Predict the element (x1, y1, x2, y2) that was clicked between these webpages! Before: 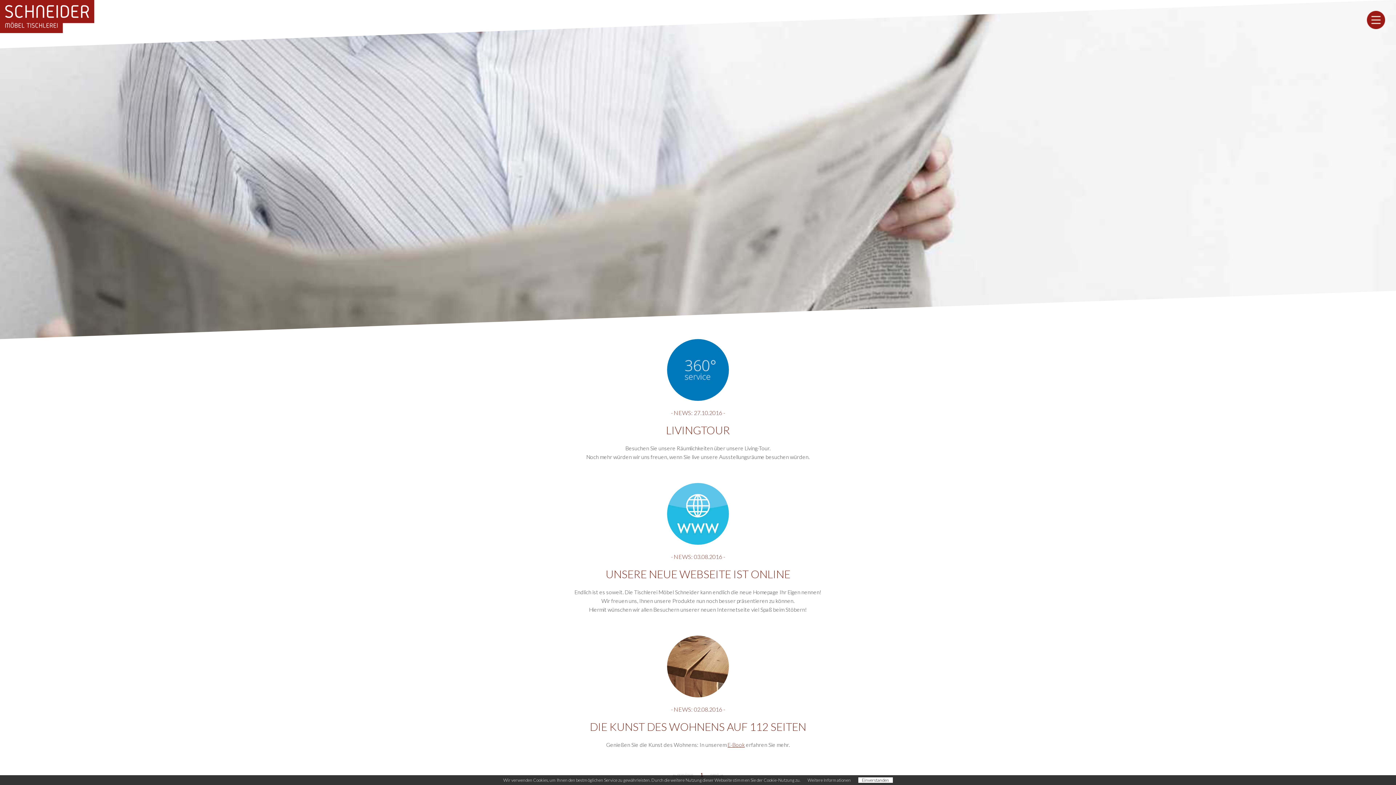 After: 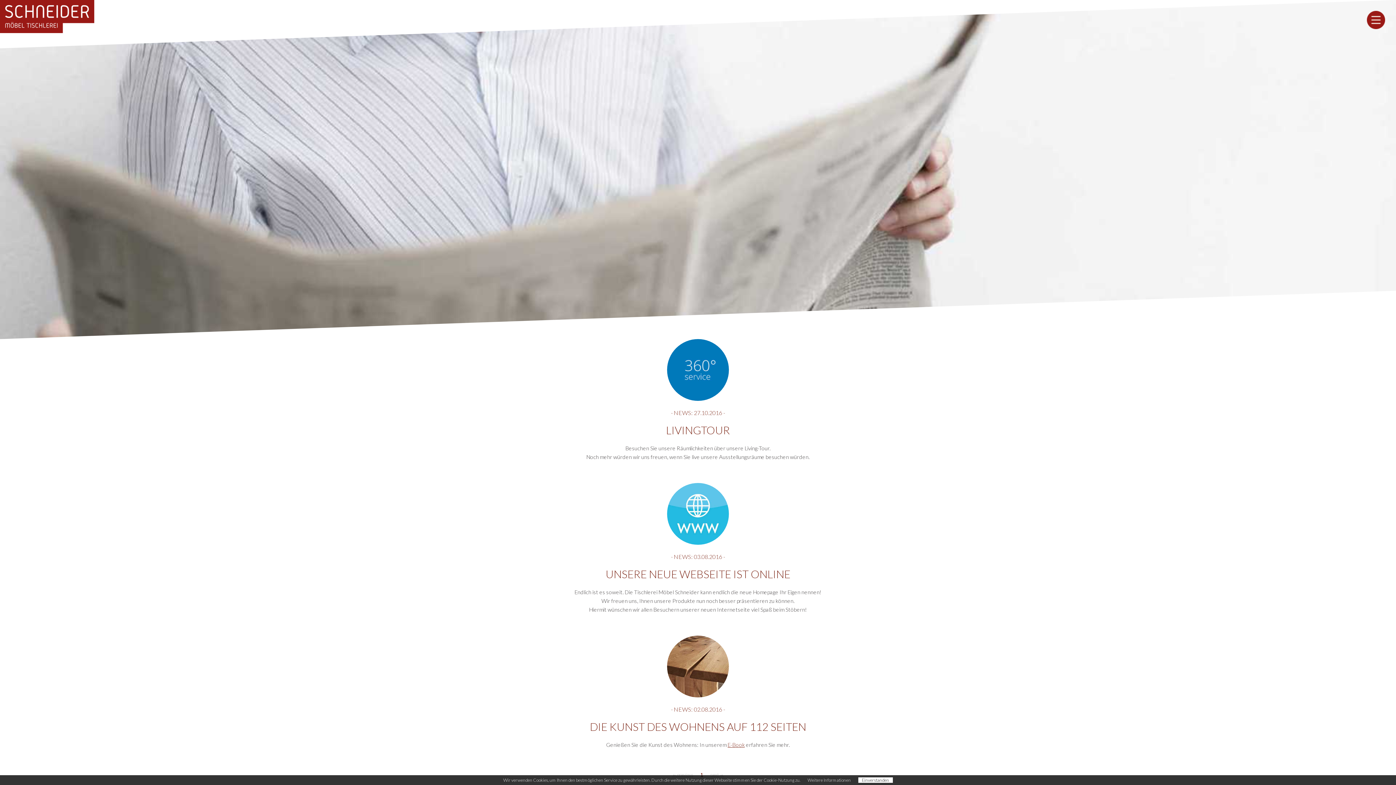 Action: bbox: (672, 772, 693, 777) label: ← previous